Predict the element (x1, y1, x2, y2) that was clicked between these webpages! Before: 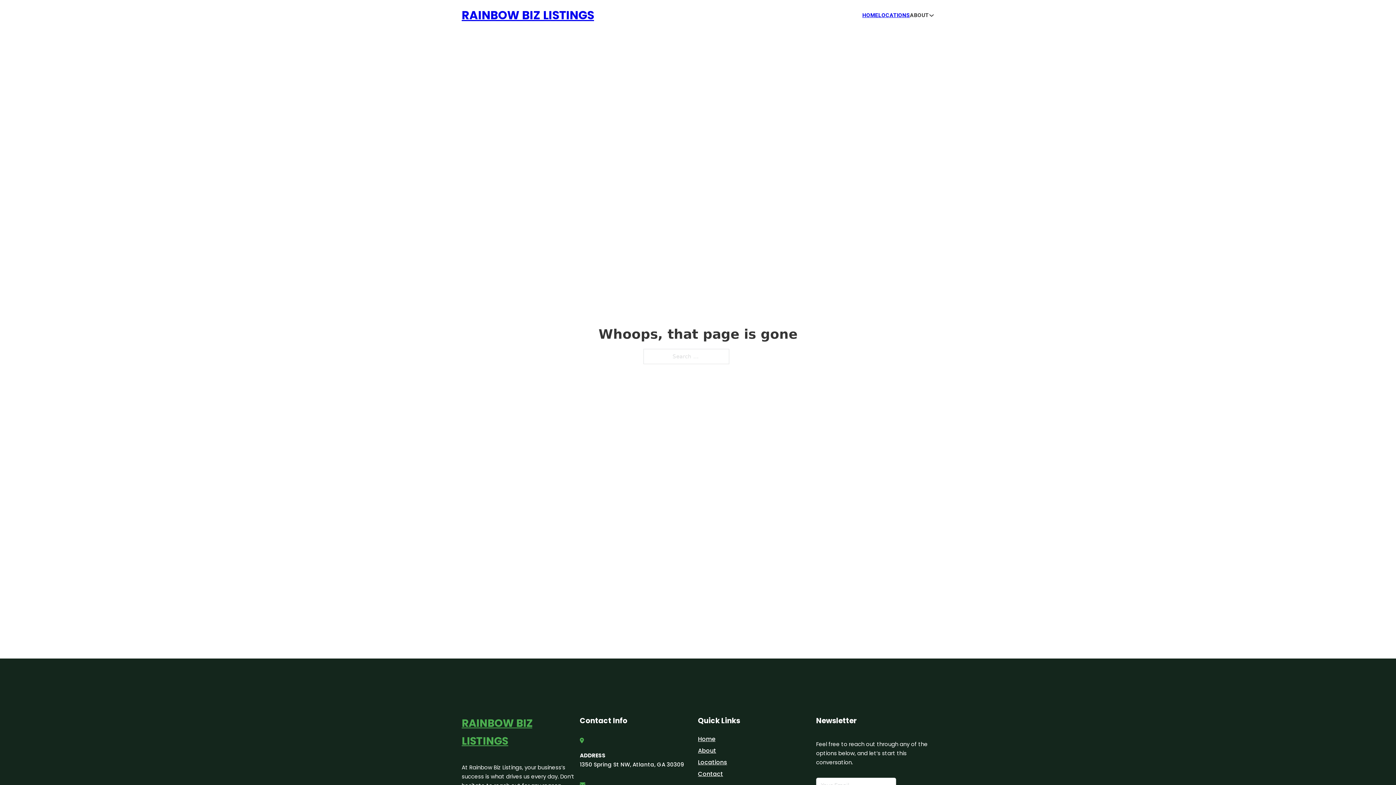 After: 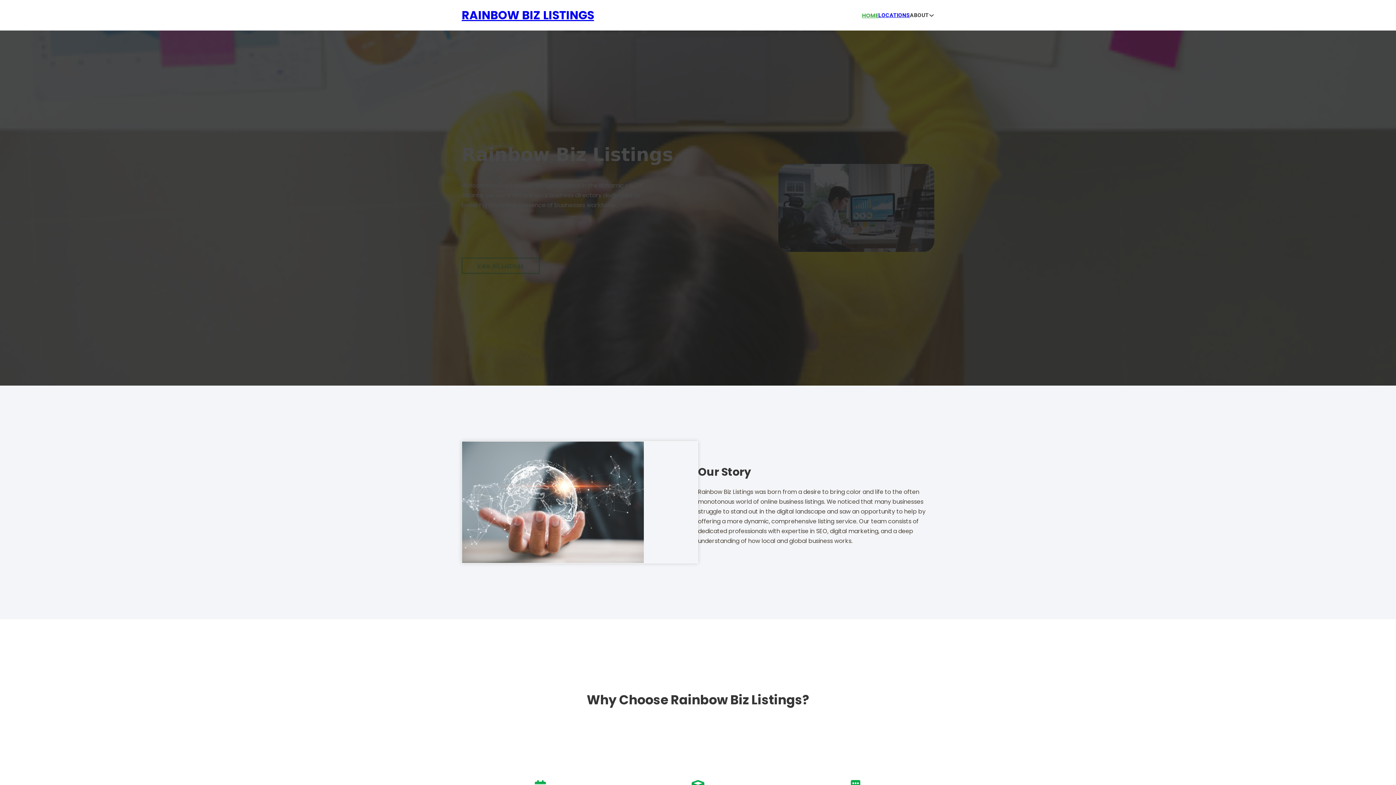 Action: bbox: (461, 5, 594, 25) label: RAINBOW BIZ LISTINGS